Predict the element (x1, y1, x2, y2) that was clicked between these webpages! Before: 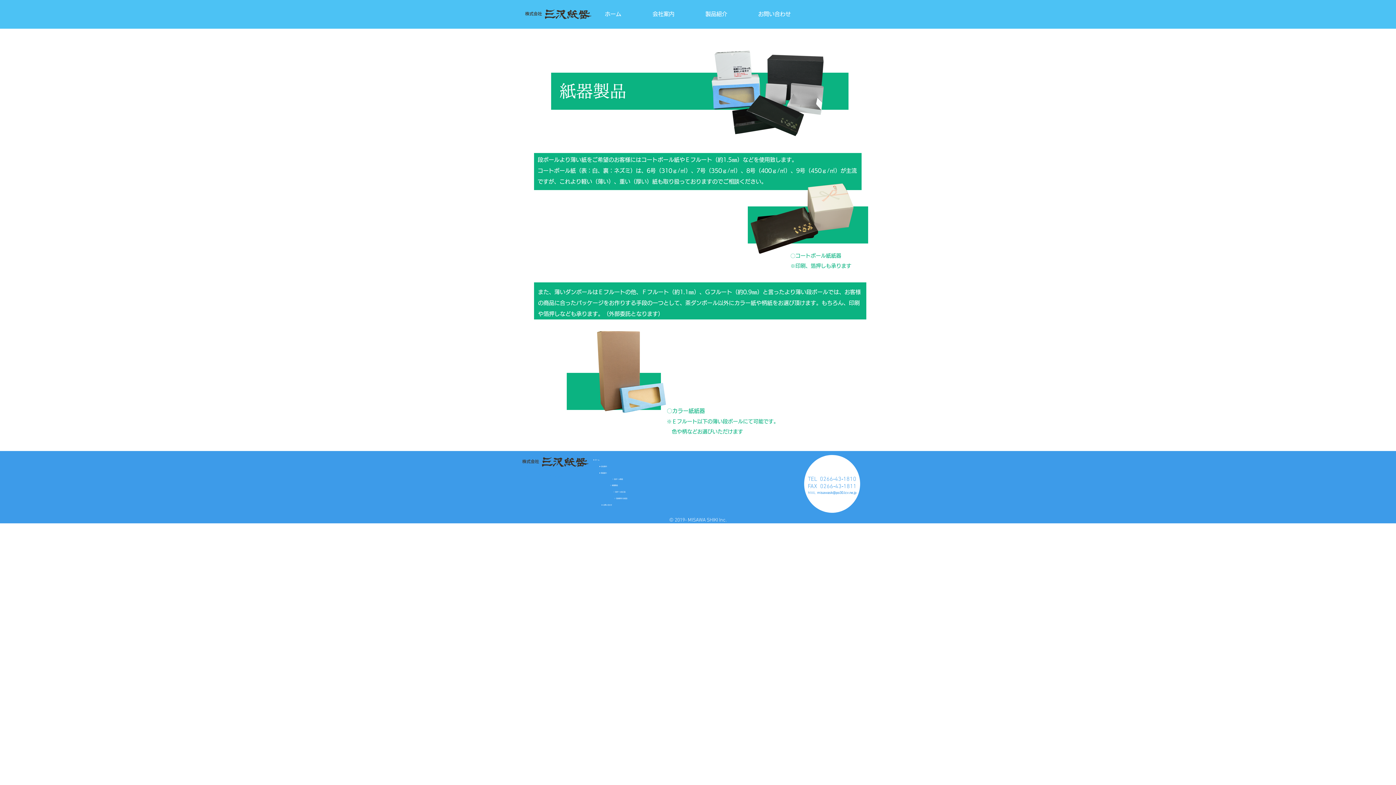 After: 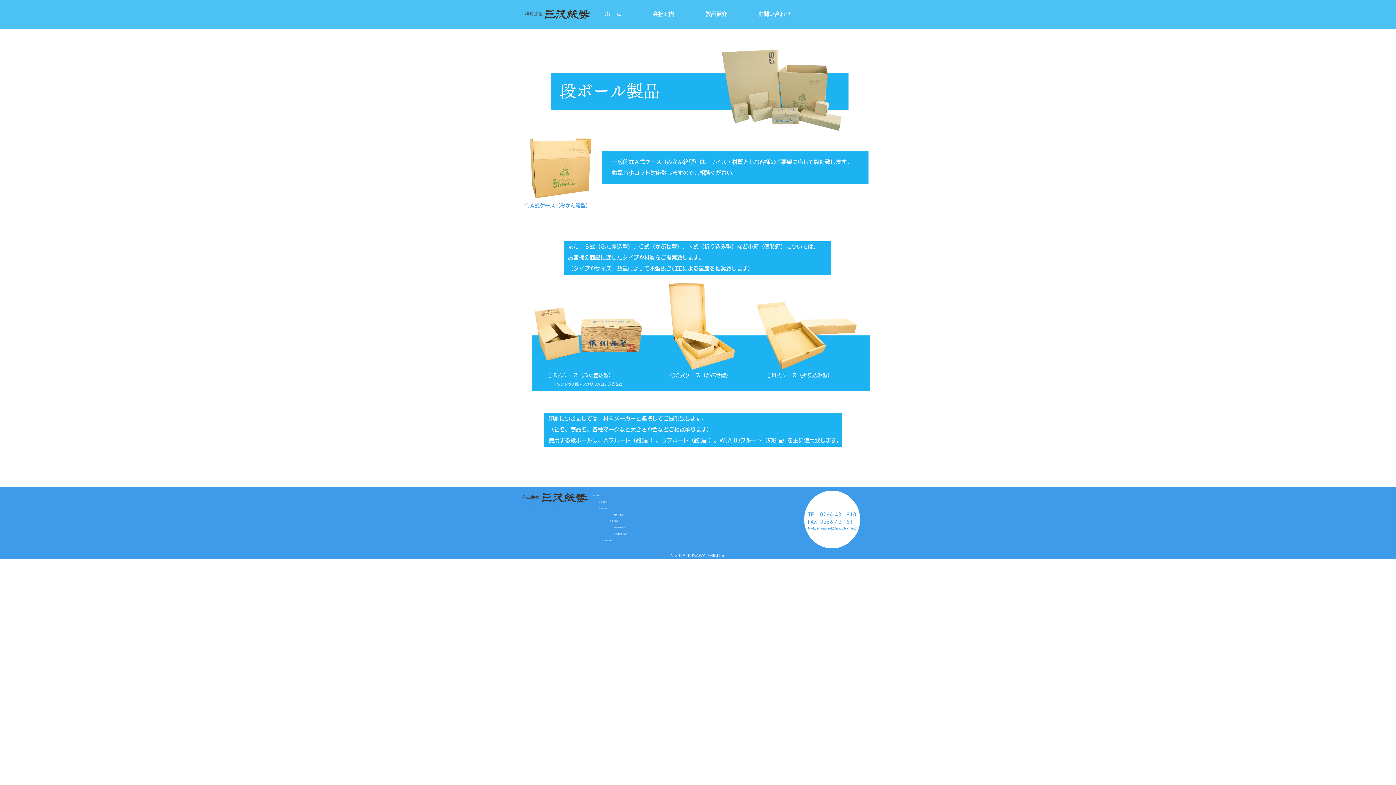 Action: bbox: (604, 476, 631, 482) label: ▷ 段ボール製品